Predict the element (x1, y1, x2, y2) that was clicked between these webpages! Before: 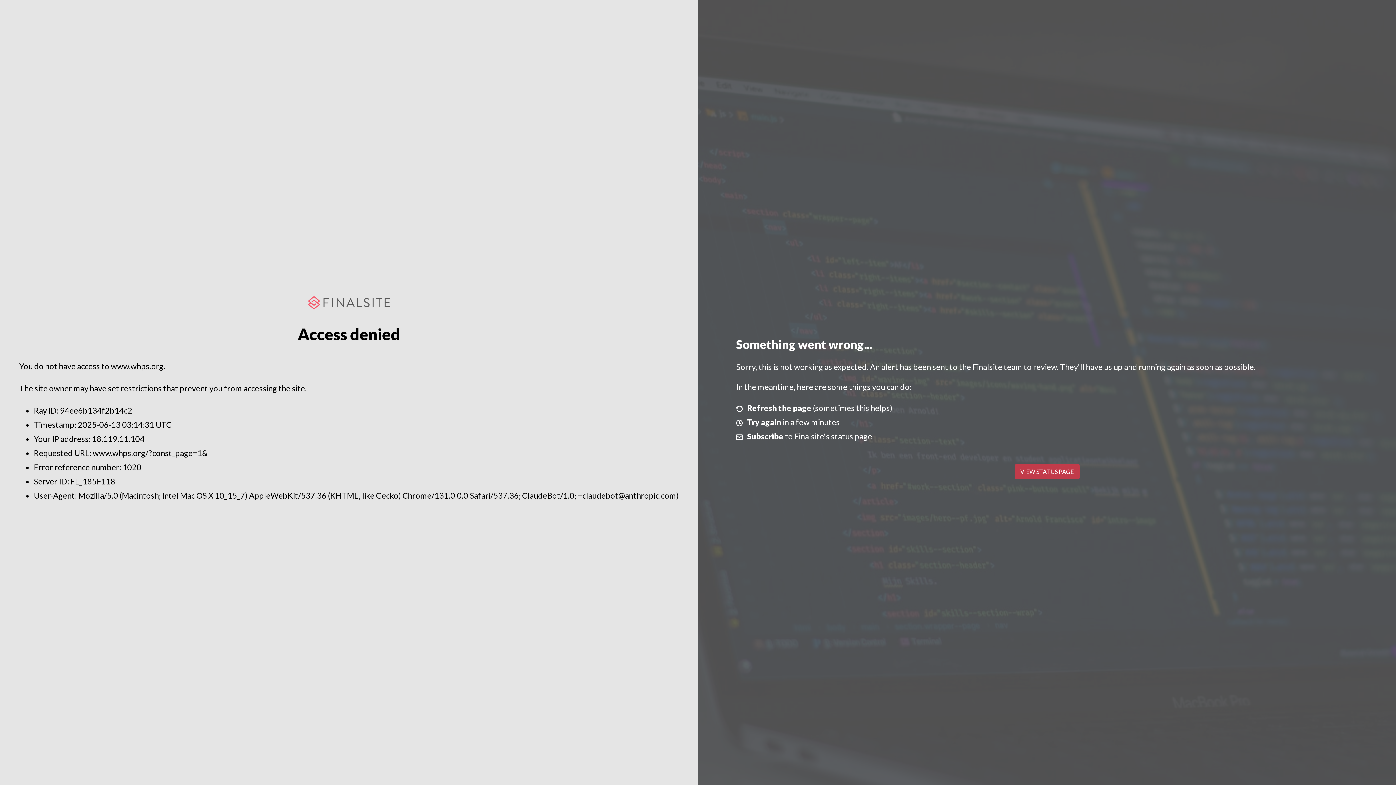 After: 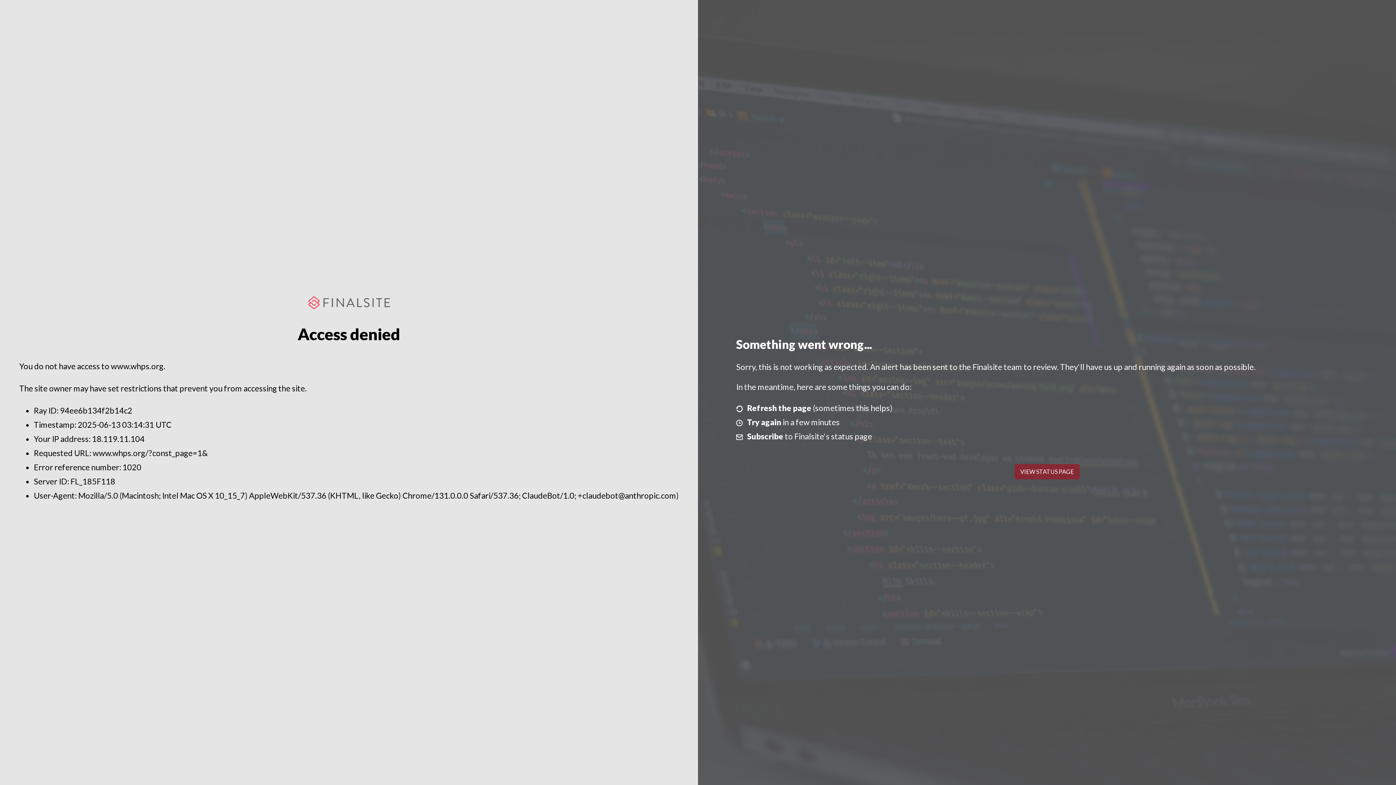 Action: bbox: (1014, 464, 1079, 479) label: VIEW STATUS PAGE